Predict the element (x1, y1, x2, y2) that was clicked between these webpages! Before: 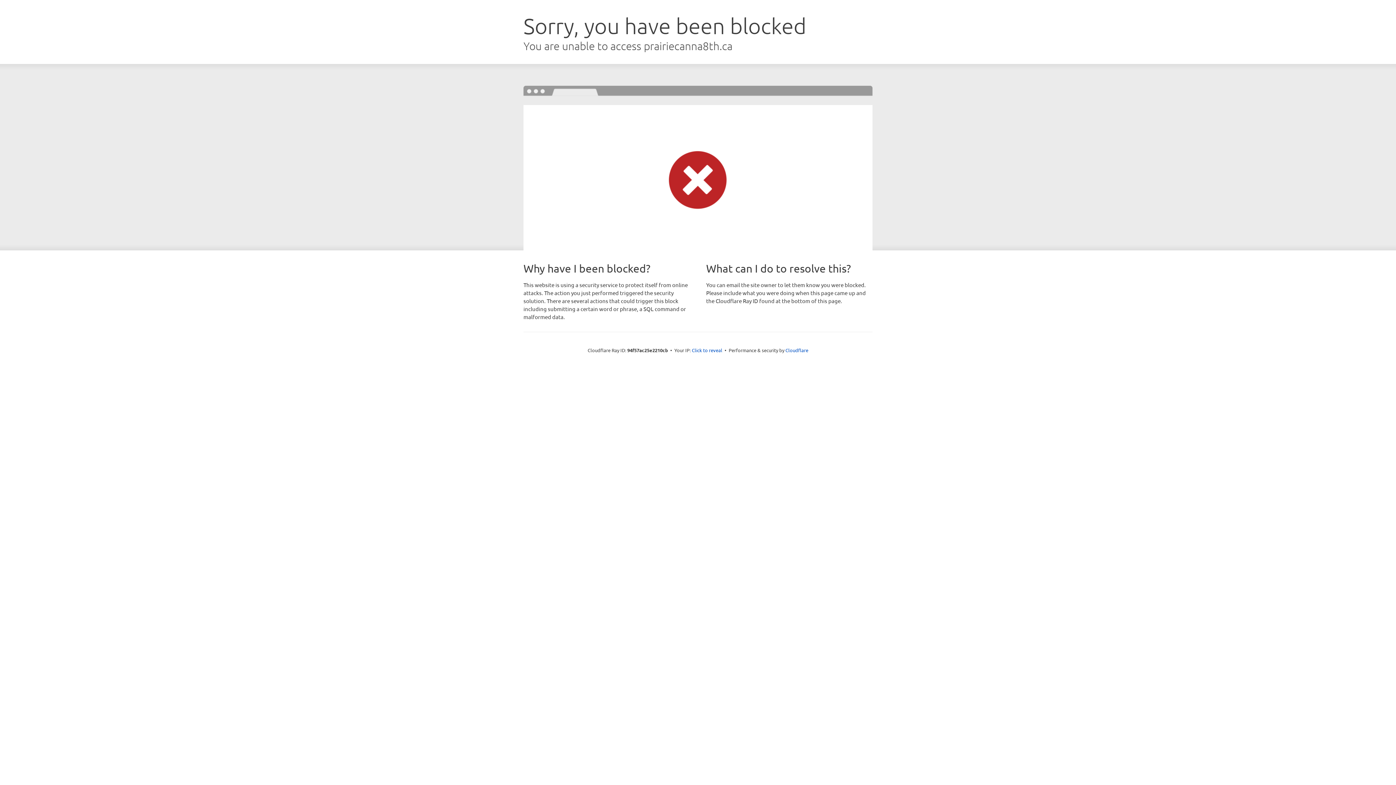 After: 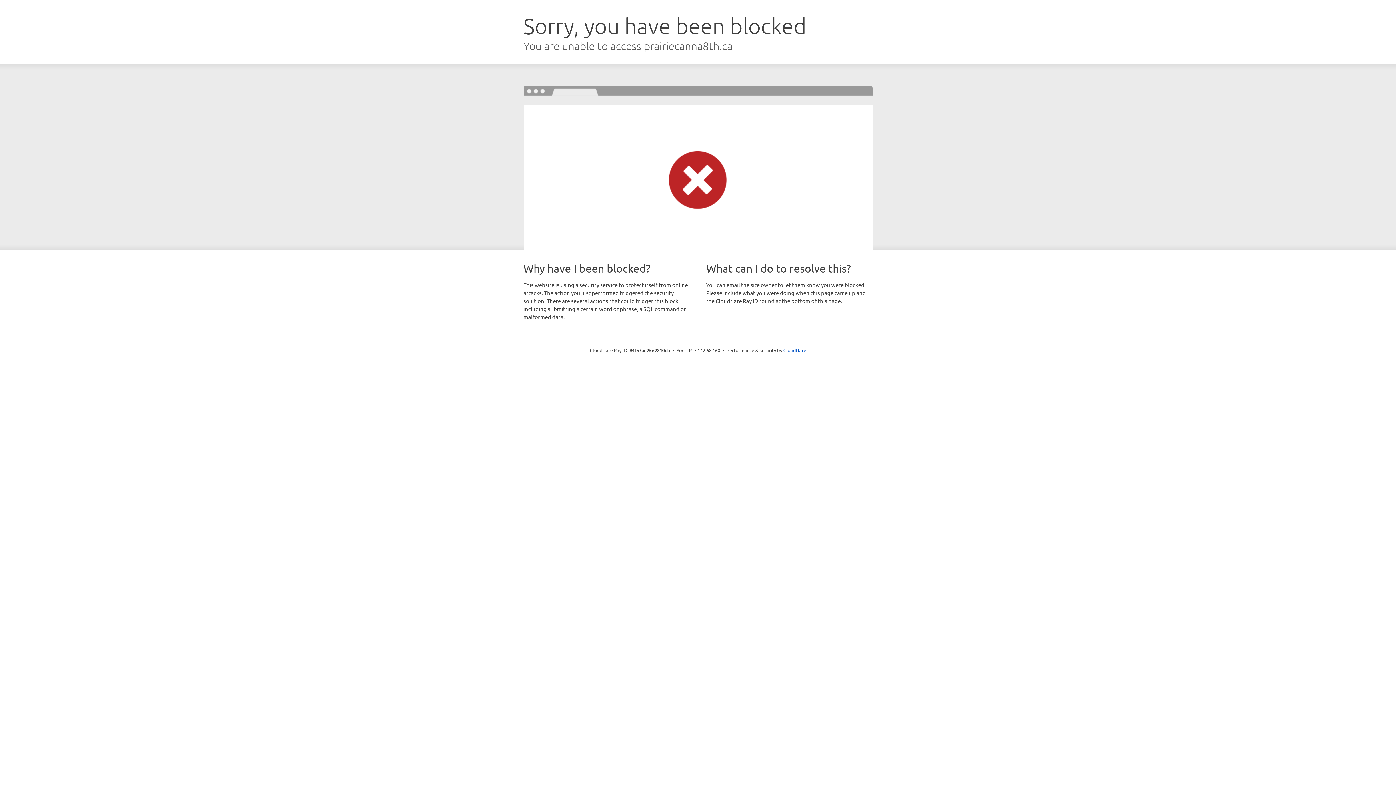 Action: label: Click to reveal bbox: (692, 346, 722, 353)